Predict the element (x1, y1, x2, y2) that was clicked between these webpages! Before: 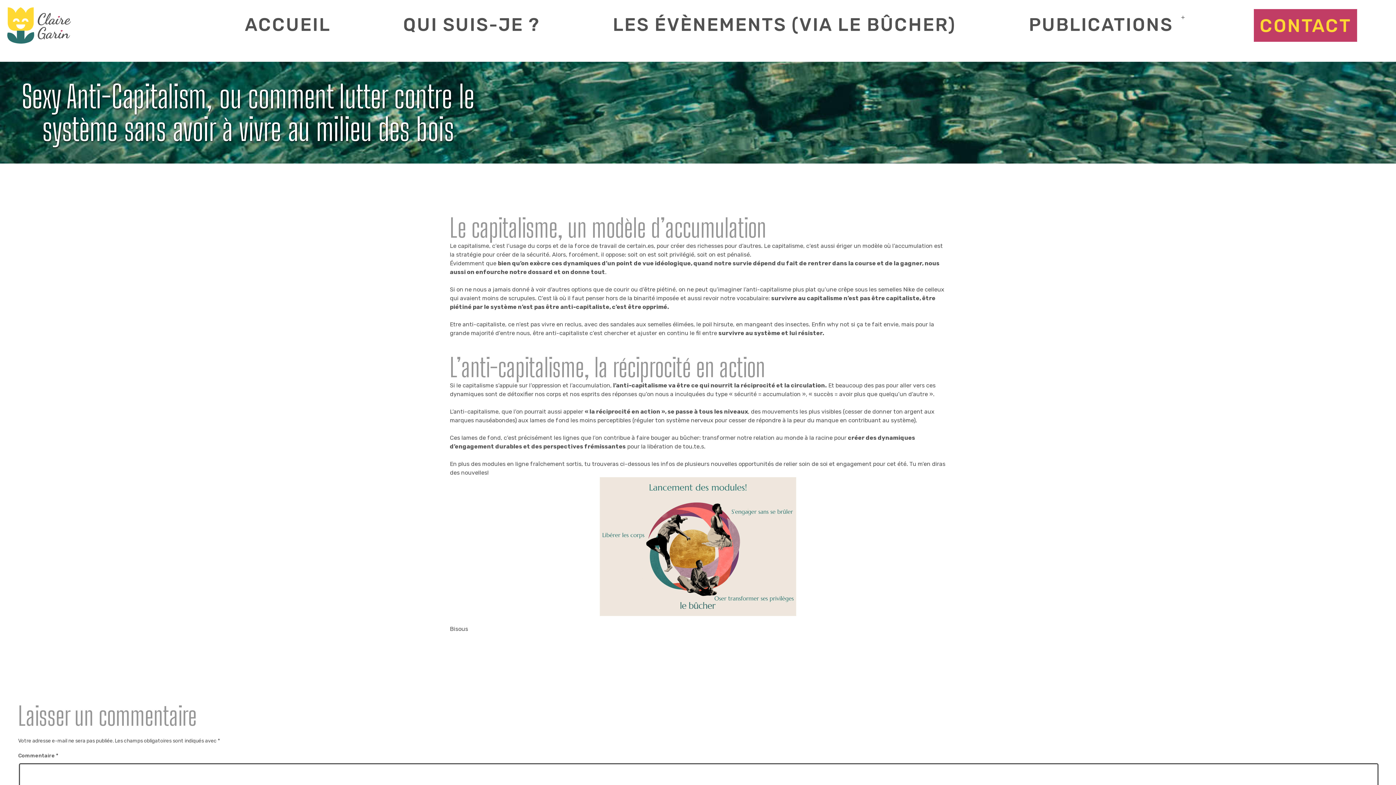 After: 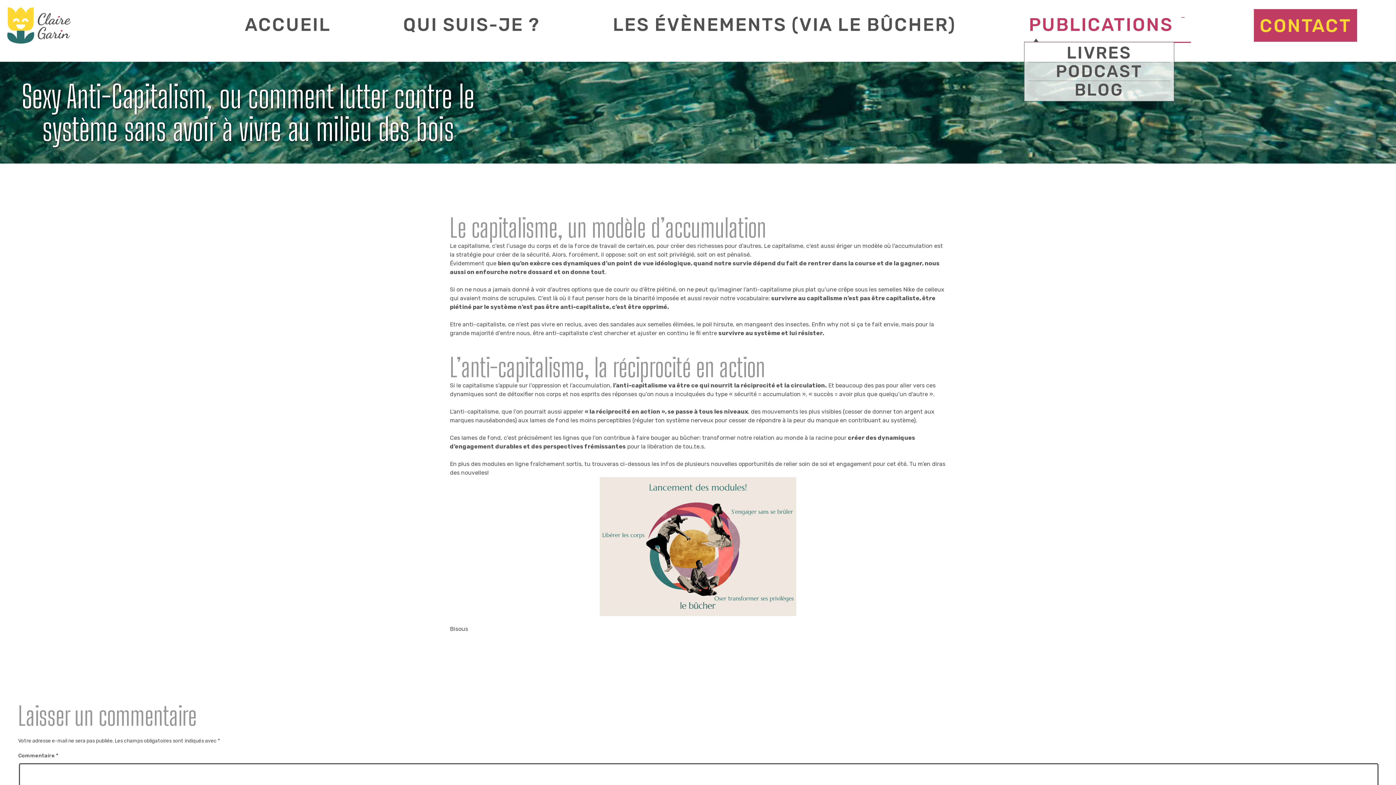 Action: bbox: (1024, 9, 1178, 41) label: PUBLICATIONS